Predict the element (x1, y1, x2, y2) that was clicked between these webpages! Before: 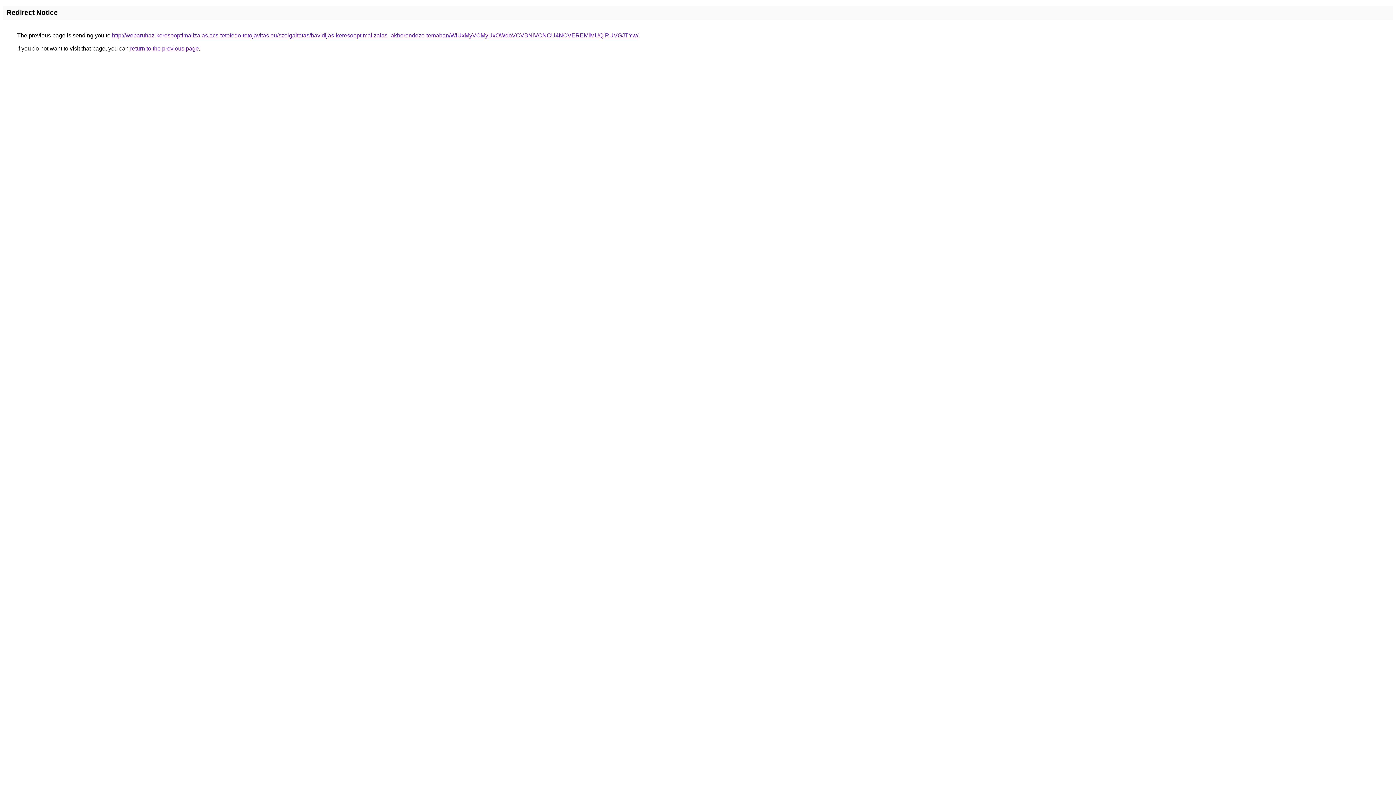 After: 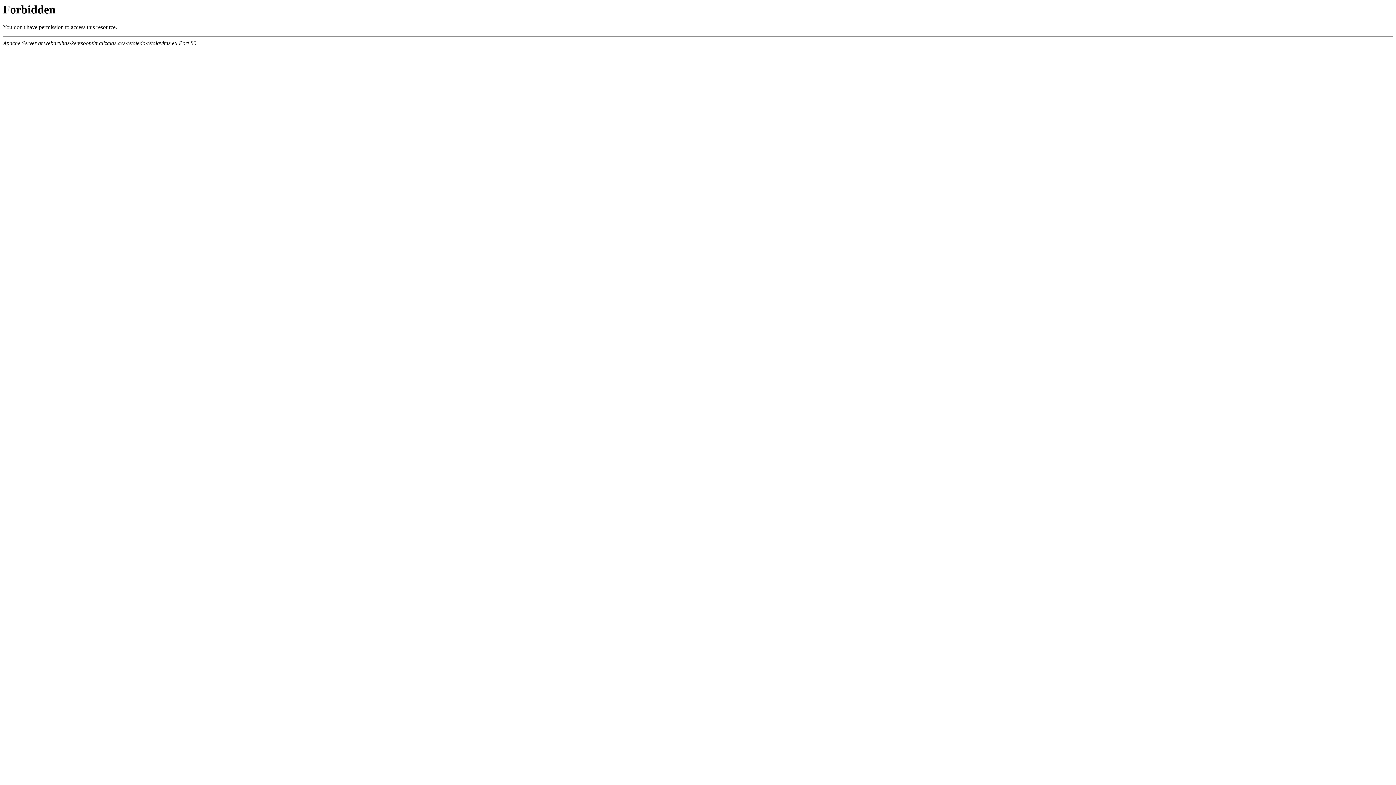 Action: label: http://webaruhaz-keresooptimalizalas.acs-tetofedo-tetojavitas.eu/szolgaltatas/havidijas-keresooptimalizalas-lakberendezo-temaban/WiUxMyVCMyUxOWdoVCVBNiVCNCU4NCVEREMlMUQlRUVGJTYw/ bbox: (112, 32, 638, 38)